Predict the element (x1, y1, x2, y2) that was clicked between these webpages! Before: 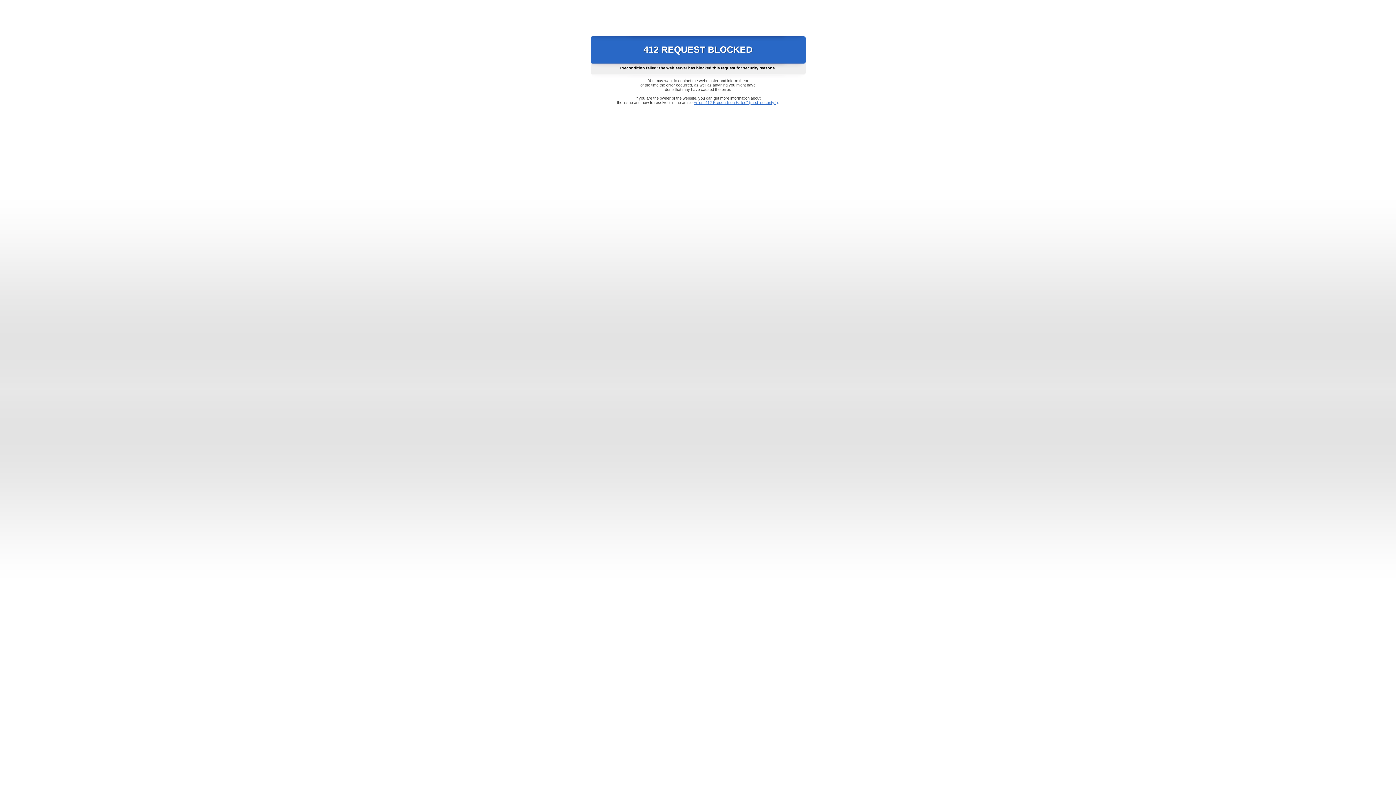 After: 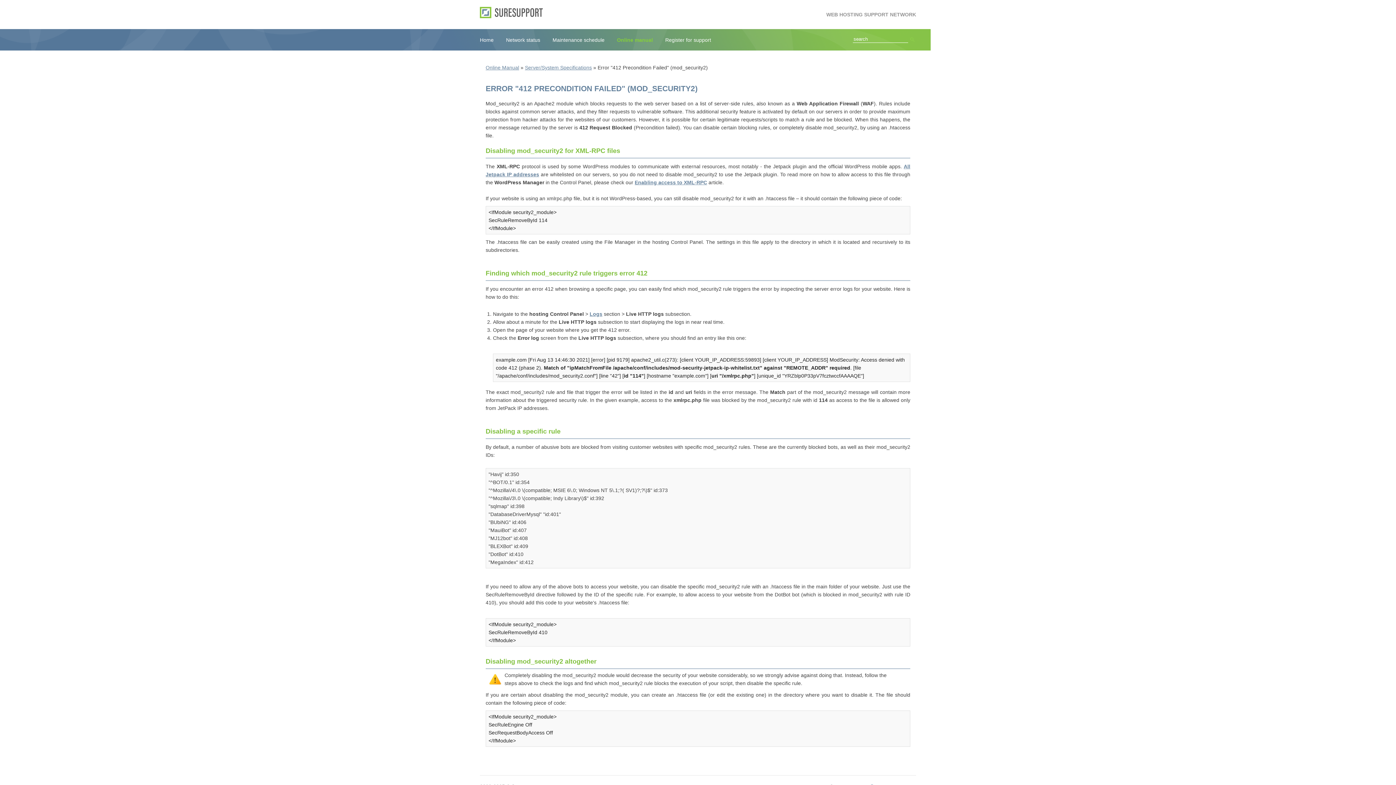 Action: label: Error "412 Precondition Failed" (mod_security2) bbox: (693, 100, 778, 104)